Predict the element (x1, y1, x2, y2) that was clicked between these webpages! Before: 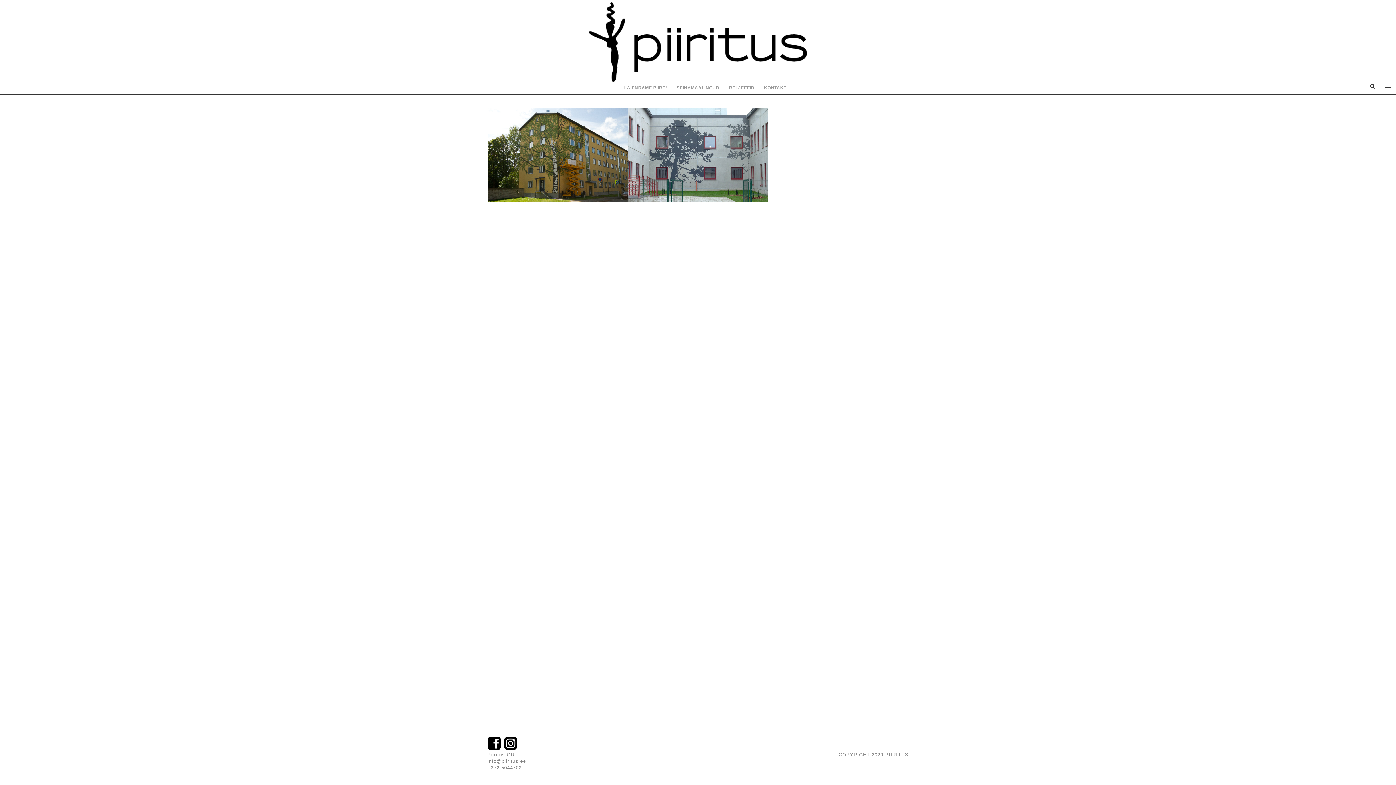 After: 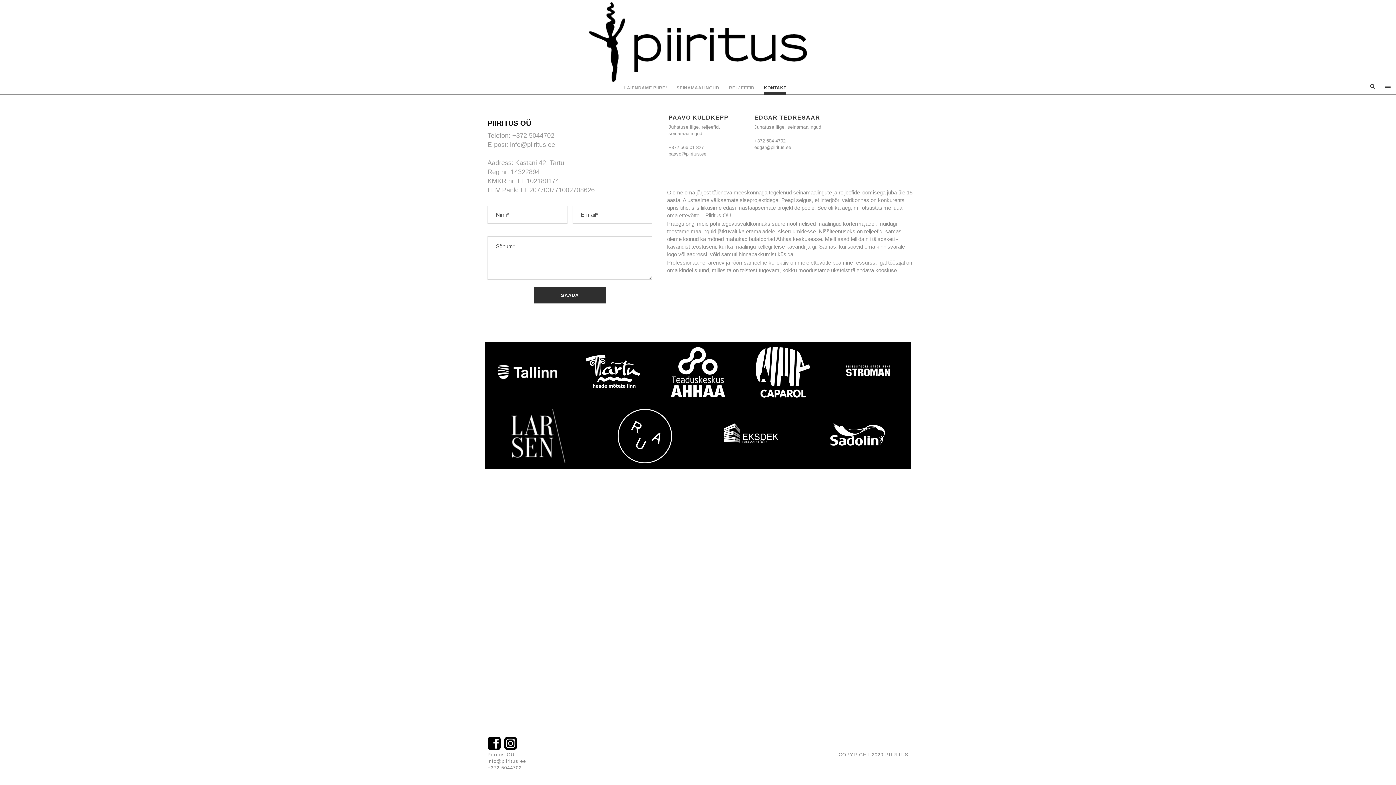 Action: label: KONTAKT bbox: (764, 84, 786, 94)